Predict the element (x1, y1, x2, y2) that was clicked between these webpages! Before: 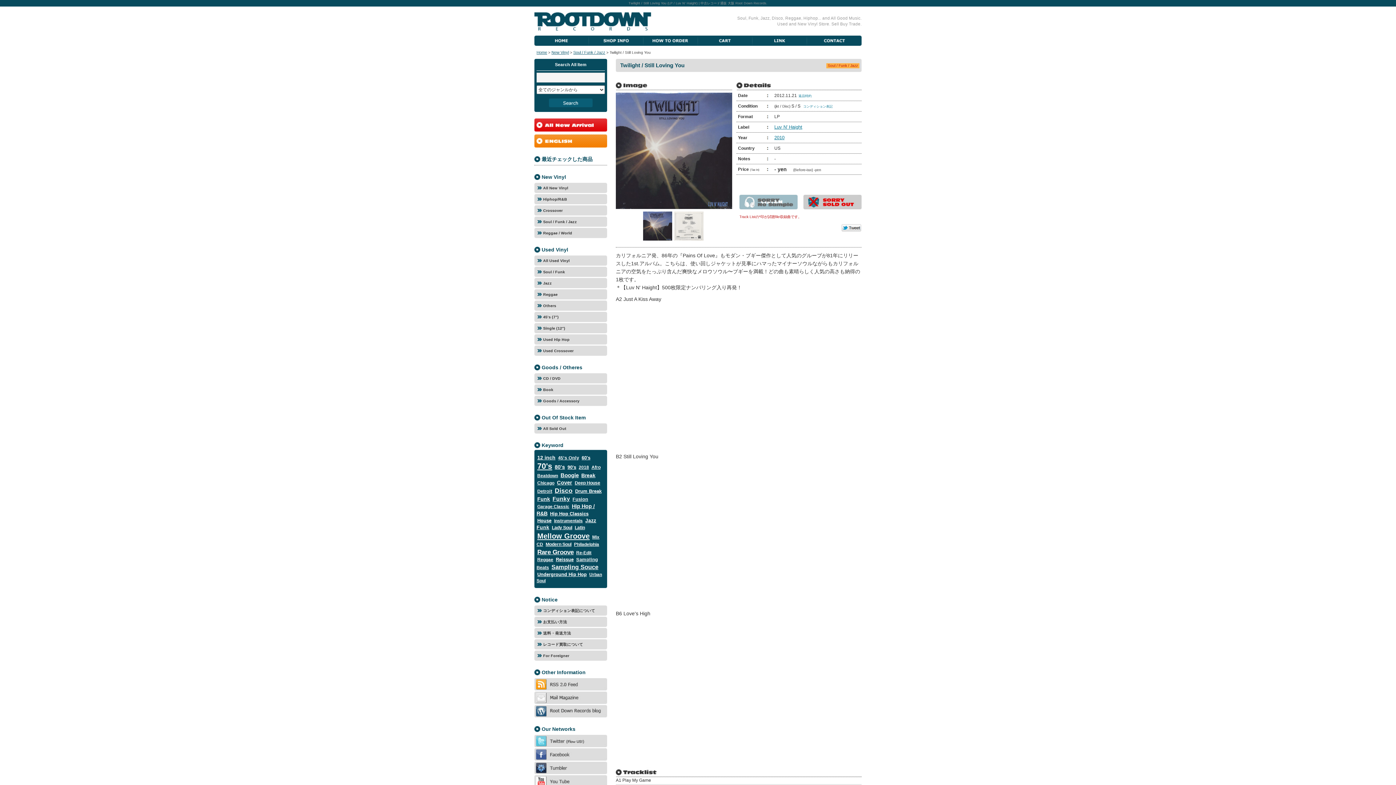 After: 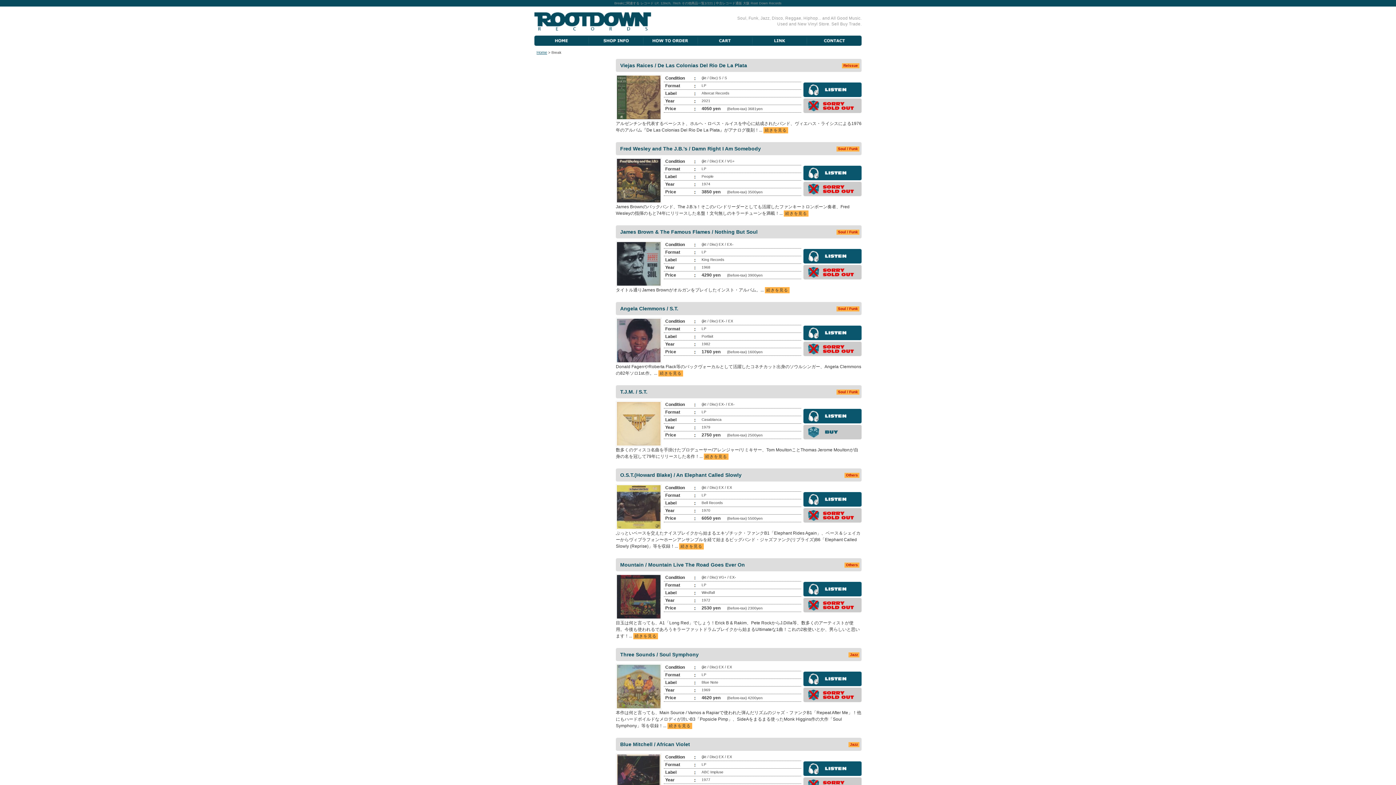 Action: bbox: (580, 472, 596, 478) label: Break